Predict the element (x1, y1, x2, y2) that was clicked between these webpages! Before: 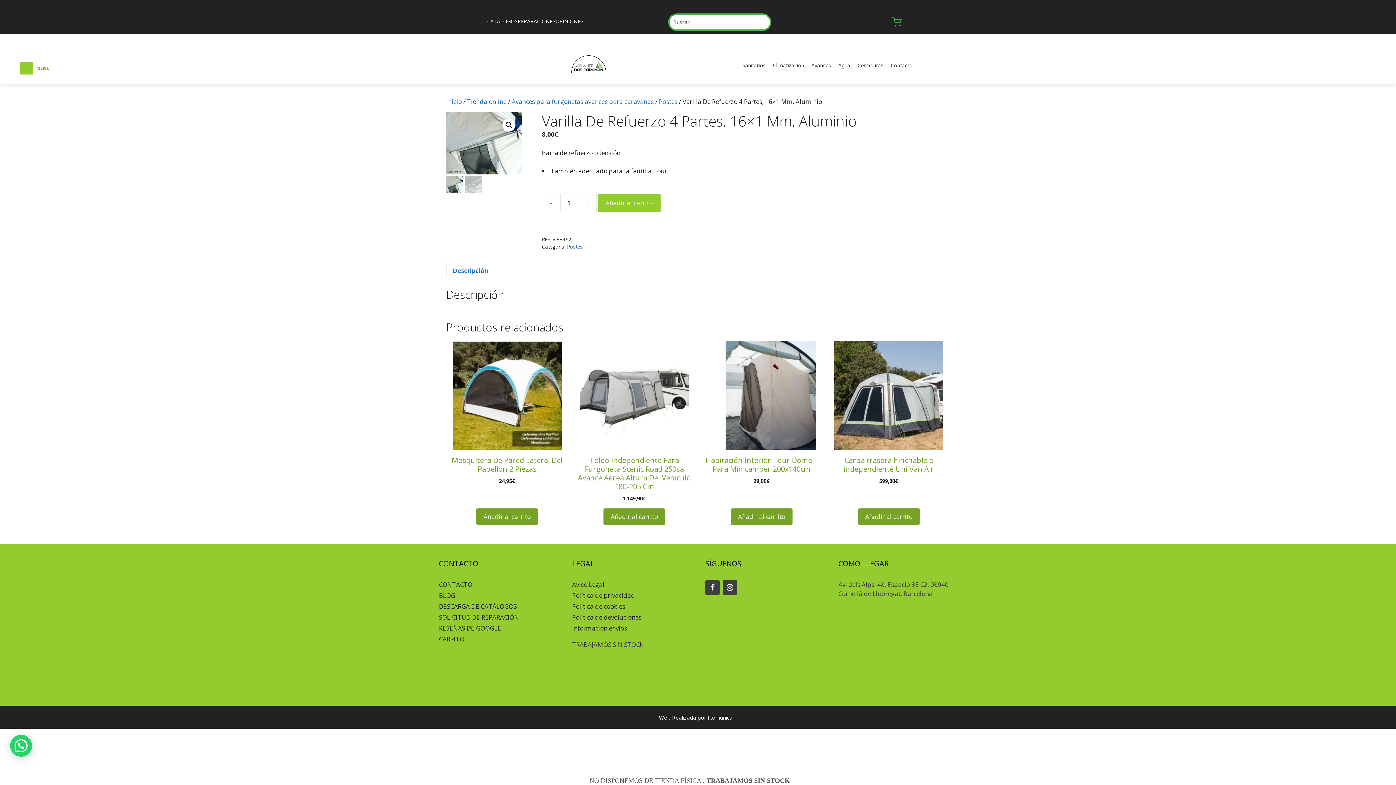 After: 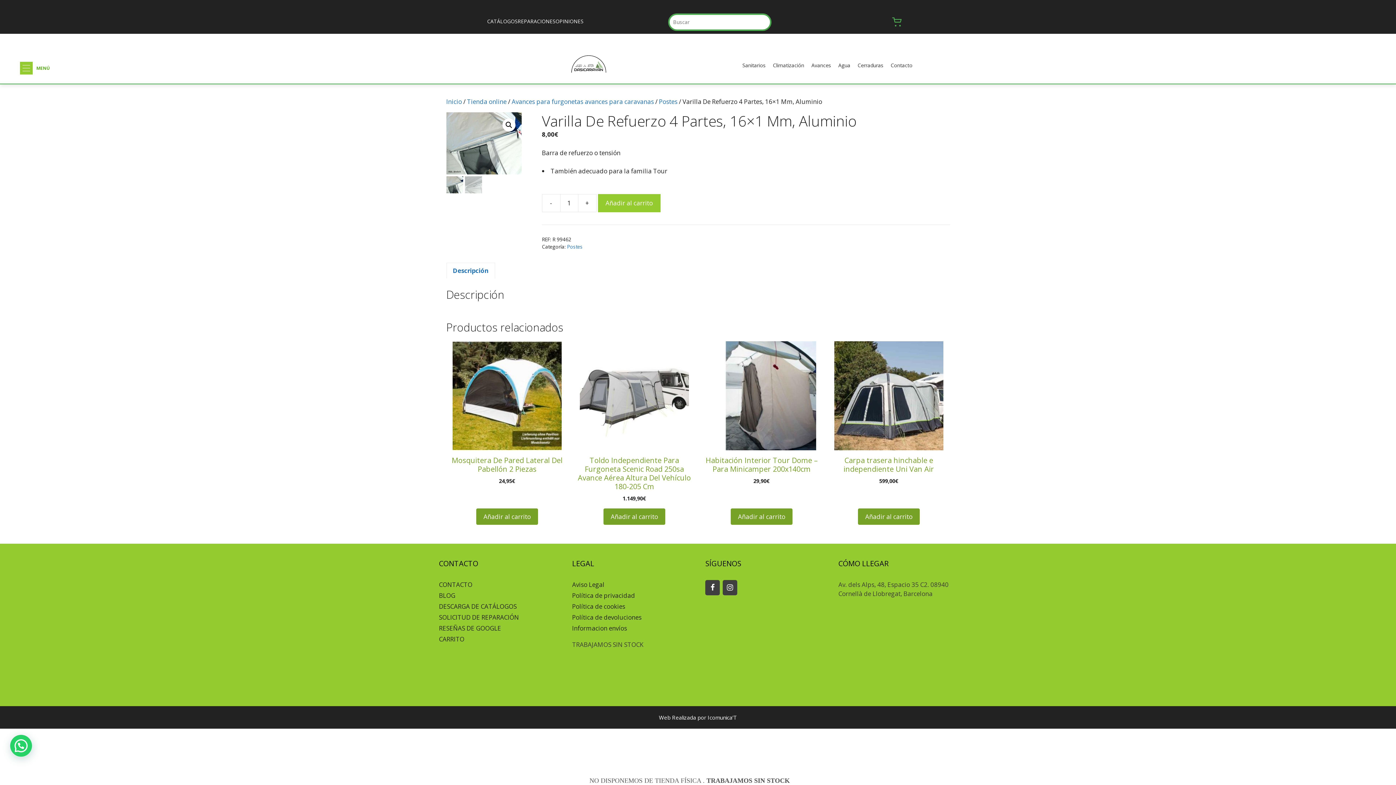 Action: label: - bbox: (542, 194, 560, 212)